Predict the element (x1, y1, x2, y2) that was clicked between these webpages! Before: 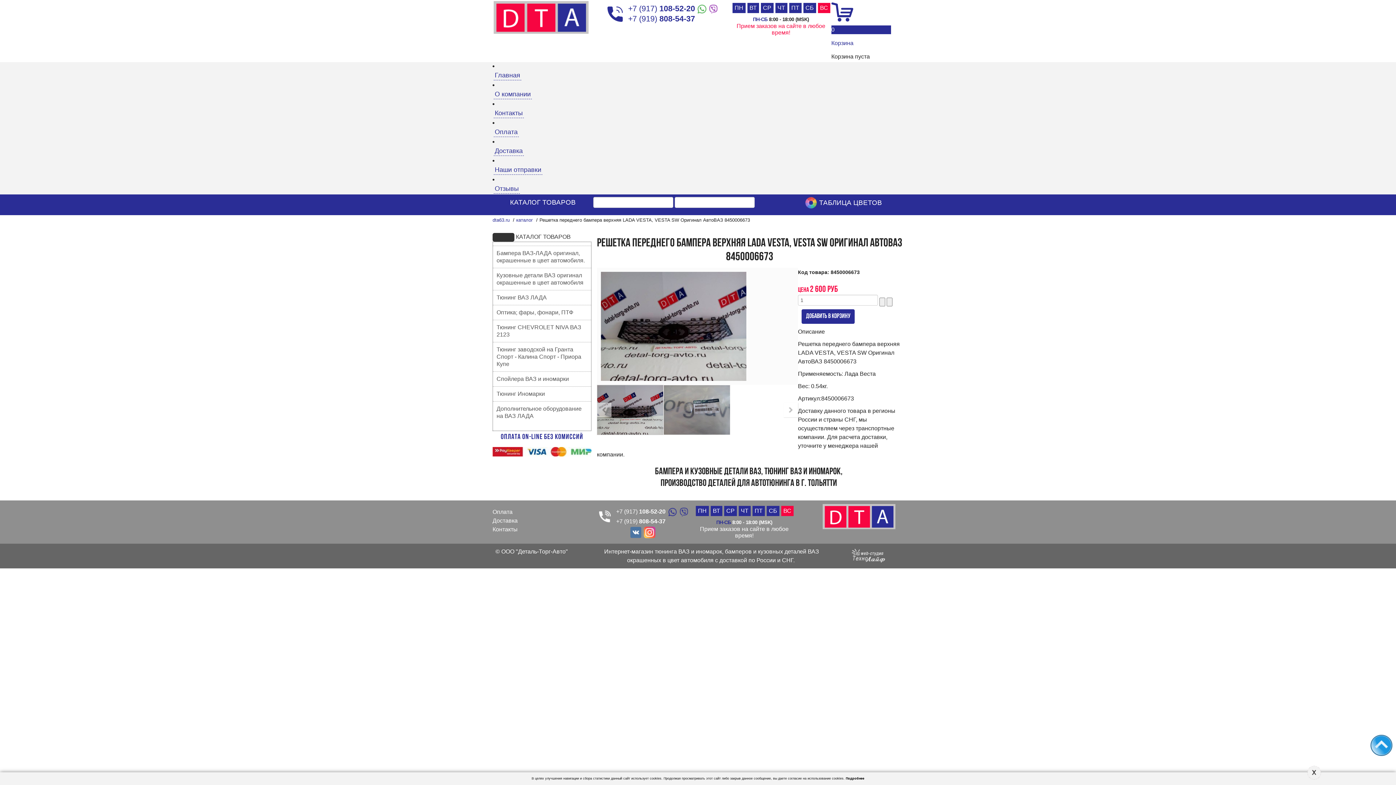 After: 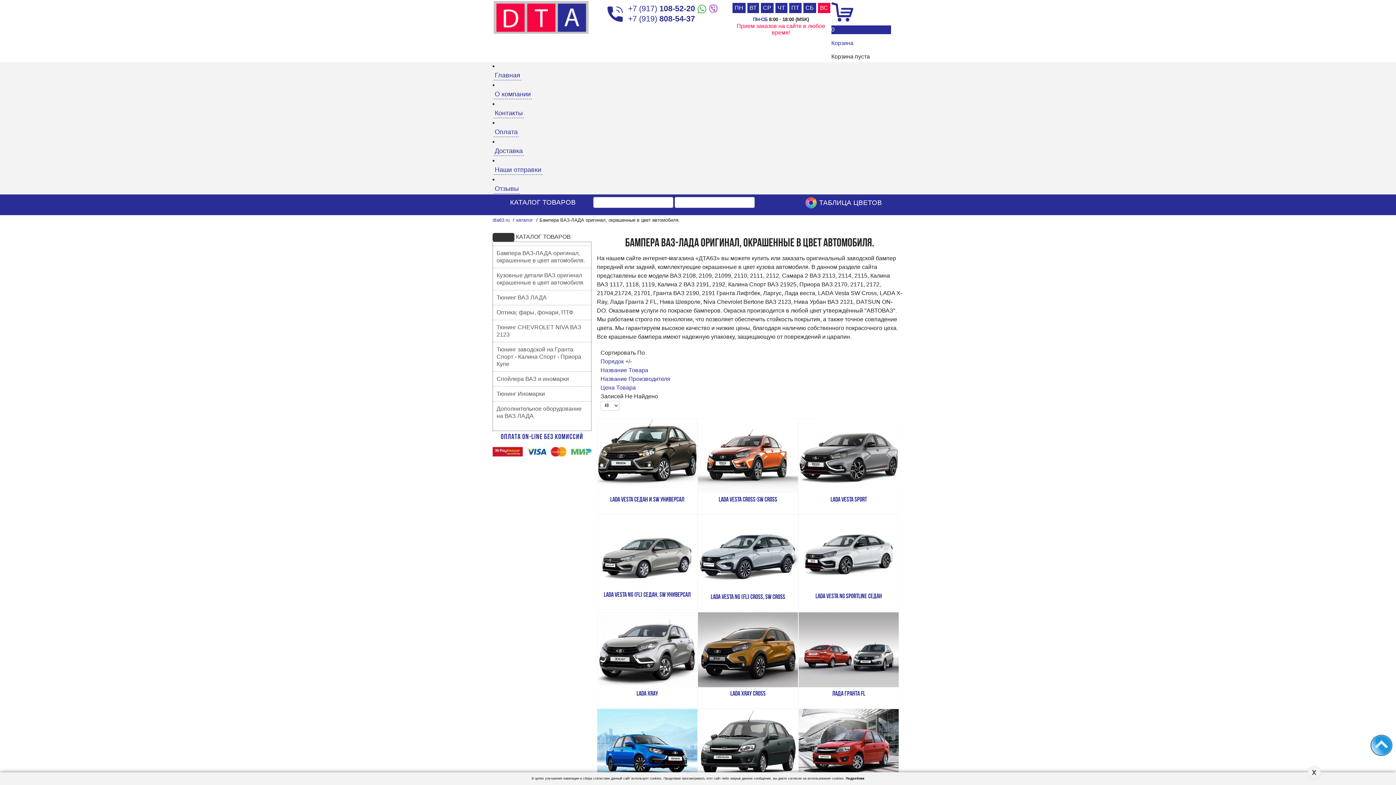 Action: label: Бампера ВАЗ-ЛАДА оригинал, окрашенные в цвет автомобиля. bbox: (493, 246, 591, 267)